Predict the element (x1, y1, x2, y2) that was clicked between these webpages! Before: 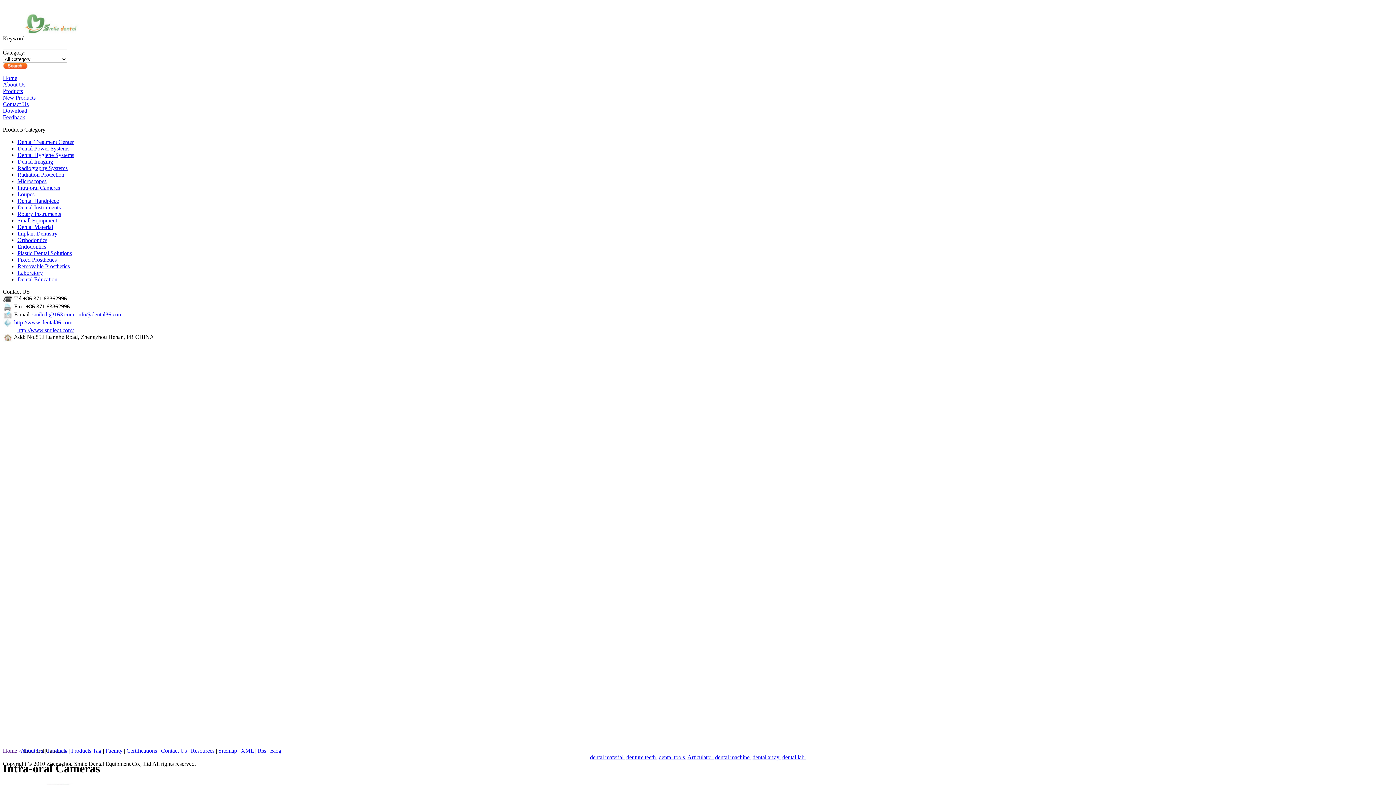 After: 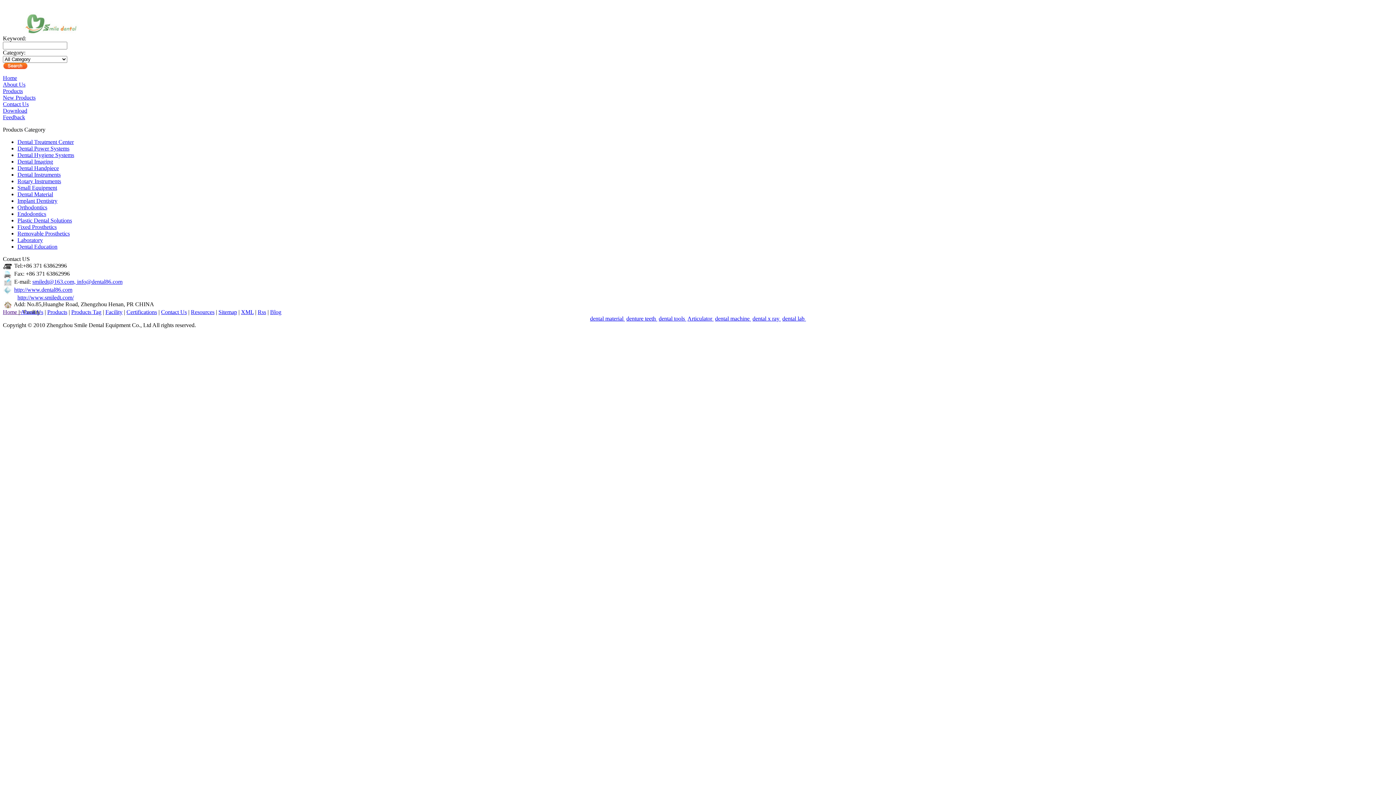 Action: label: Facility bbox: (105, 748, 122, 754)